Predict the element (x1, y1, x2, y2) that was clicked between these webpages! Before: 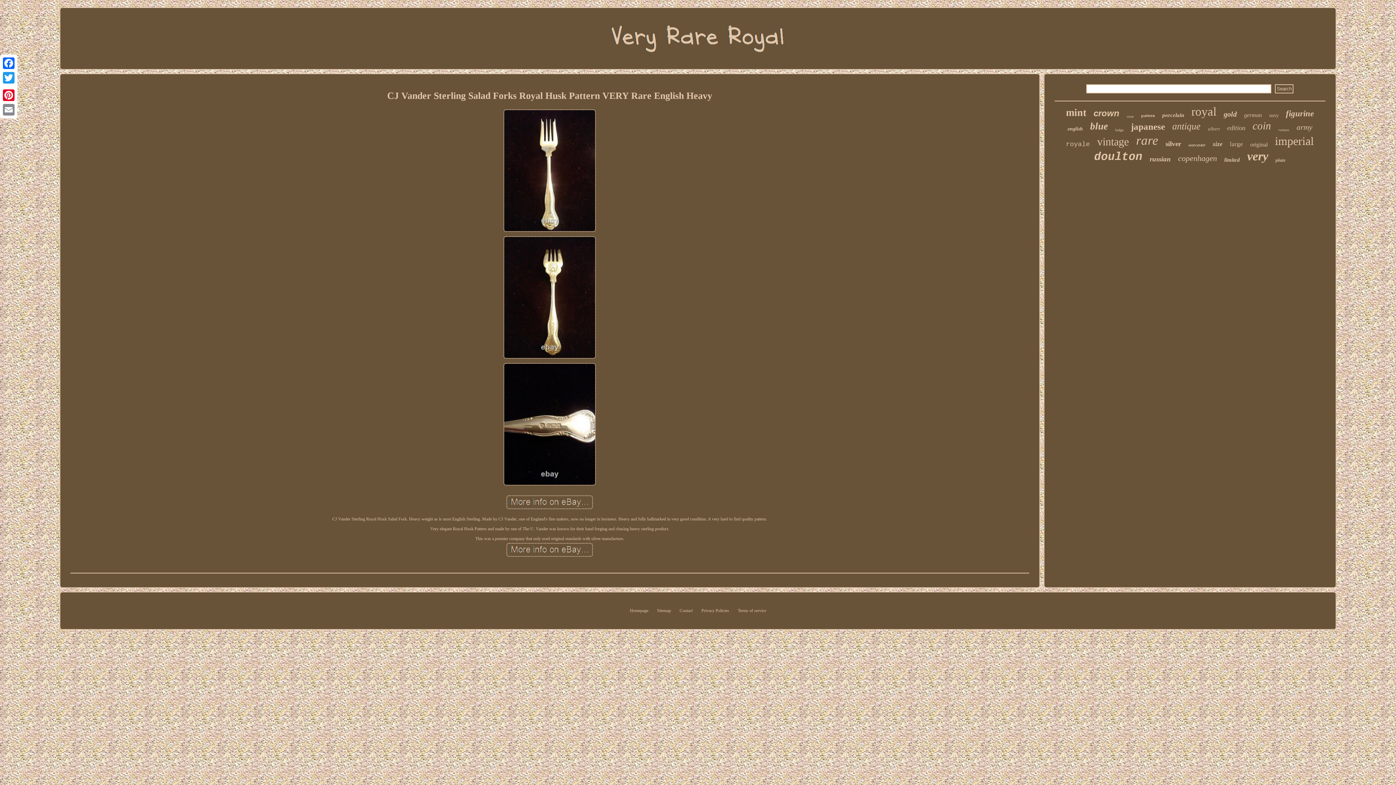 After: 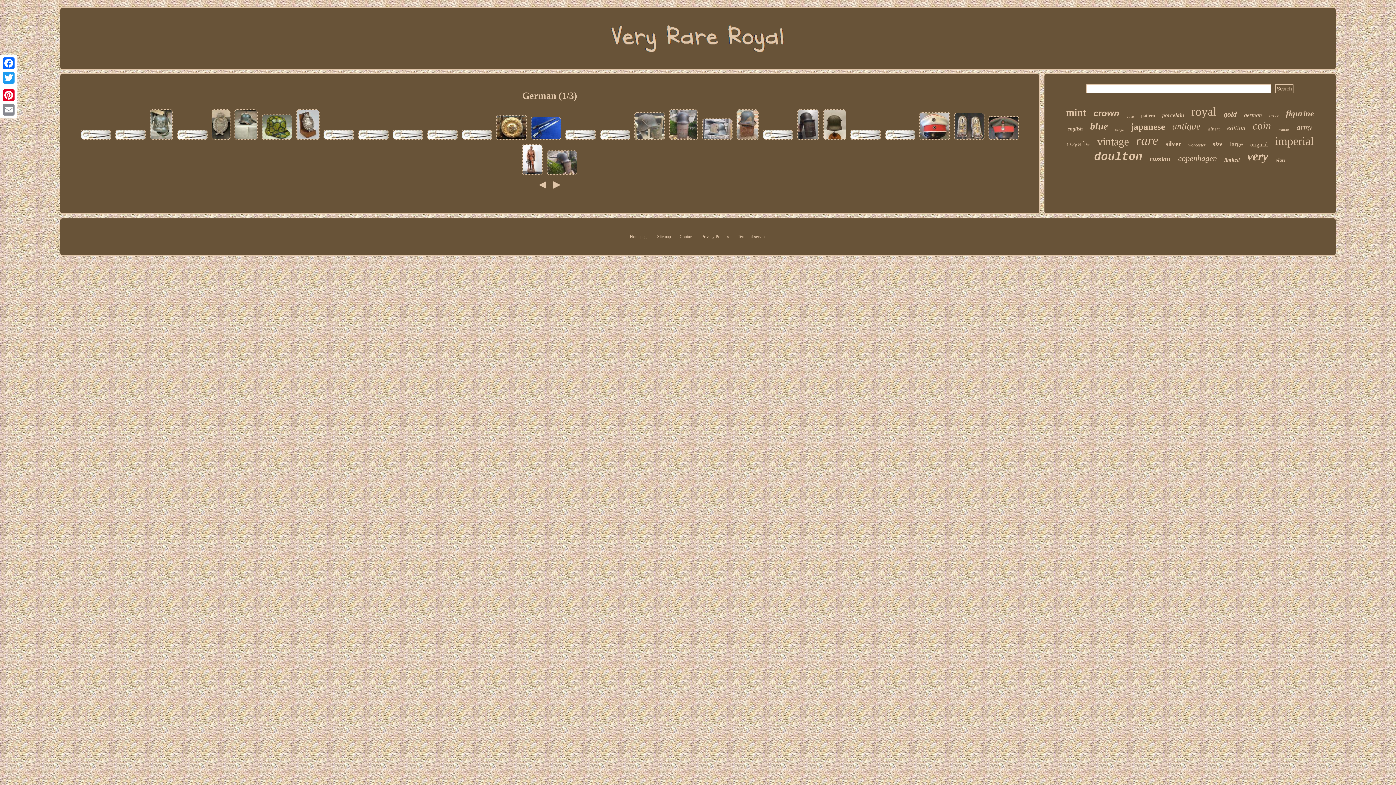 Action: bbox: (1244, 112, 1262, 118) label: german